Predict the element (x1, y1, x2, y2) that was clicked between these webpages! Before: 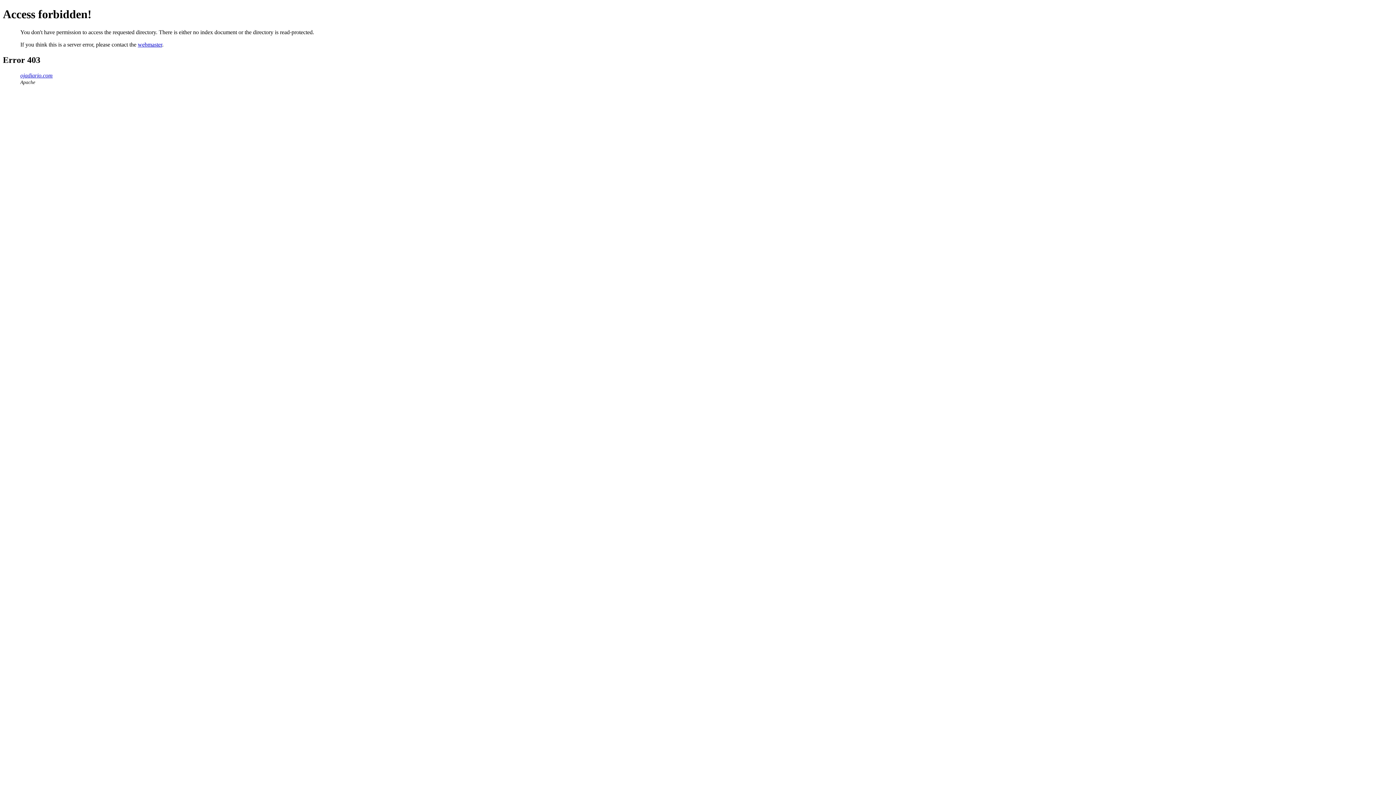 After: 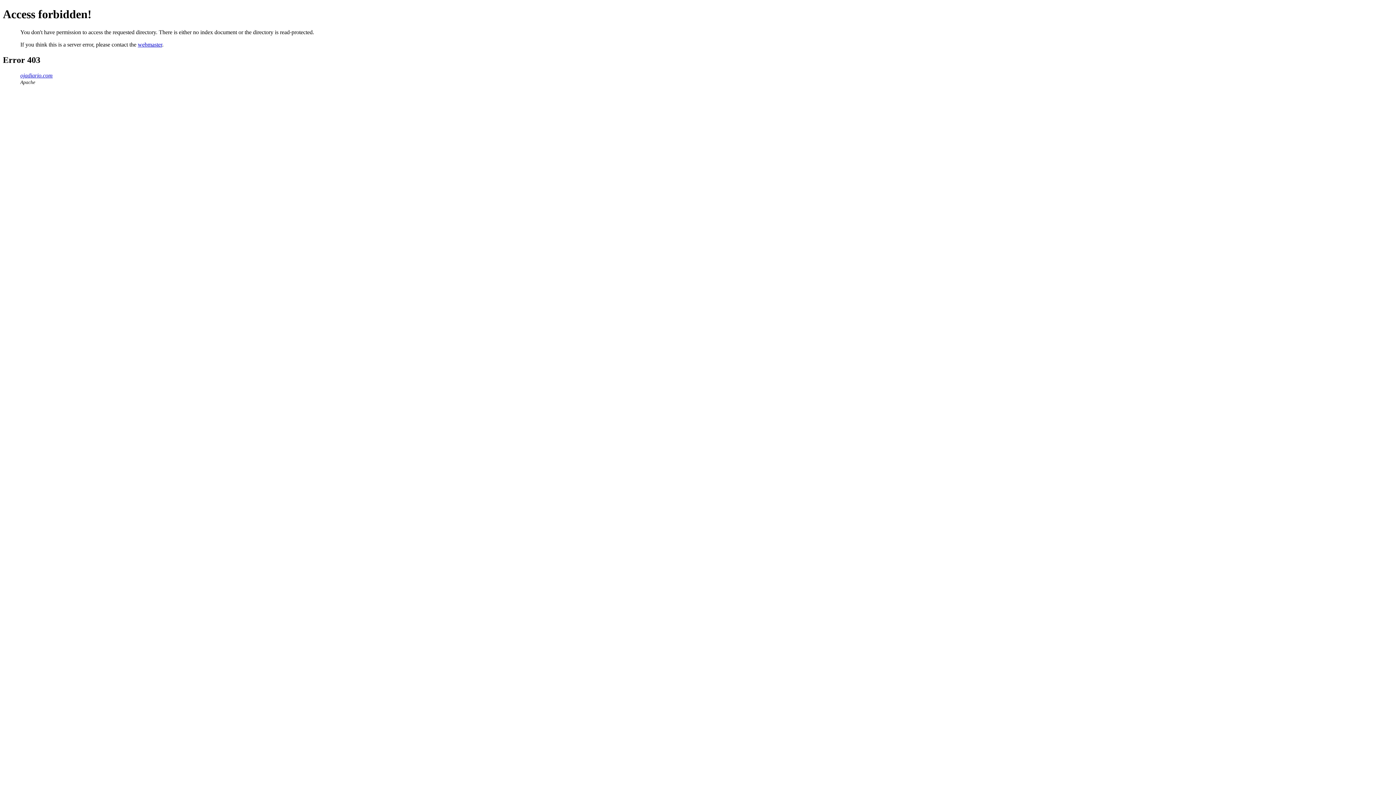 Action: bbox: (137, 41, 162, 47) label: webmaster